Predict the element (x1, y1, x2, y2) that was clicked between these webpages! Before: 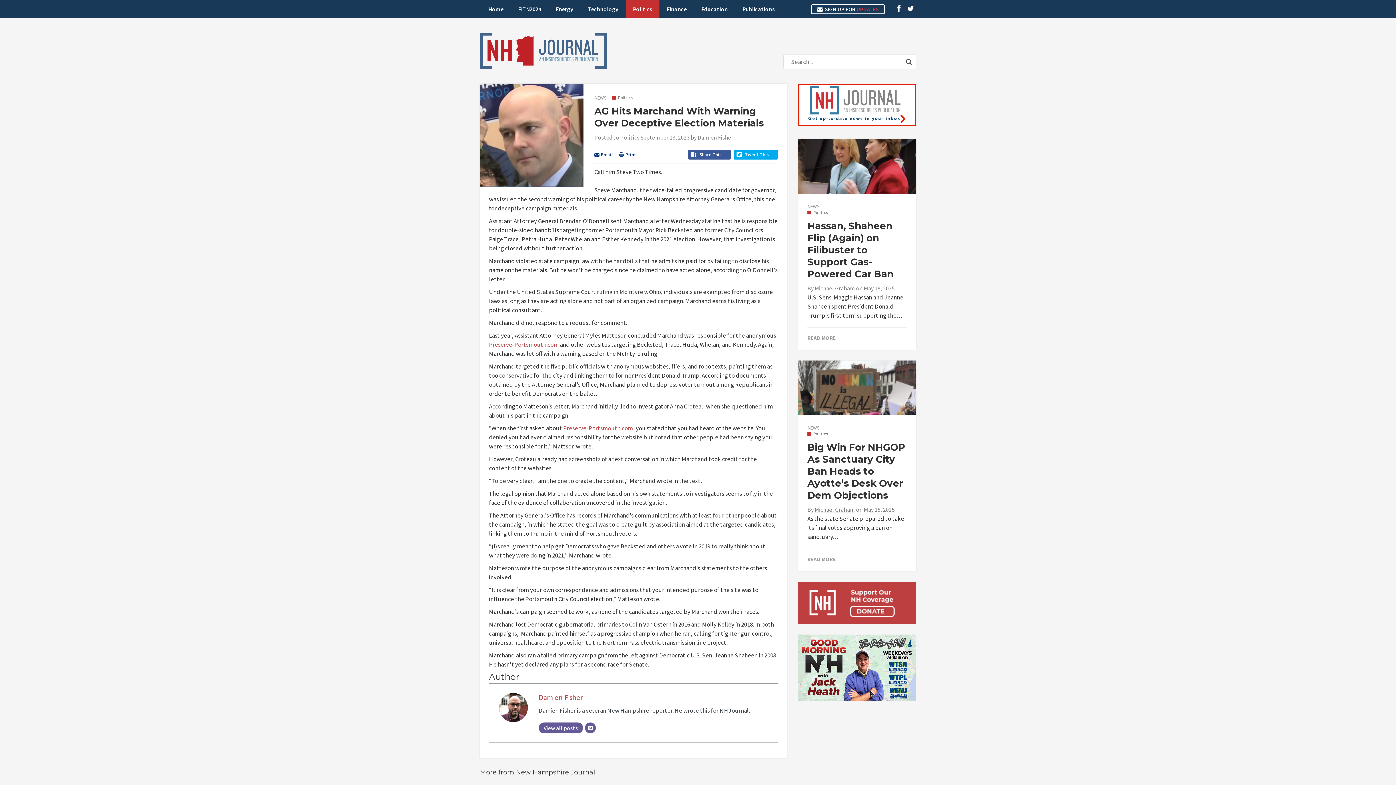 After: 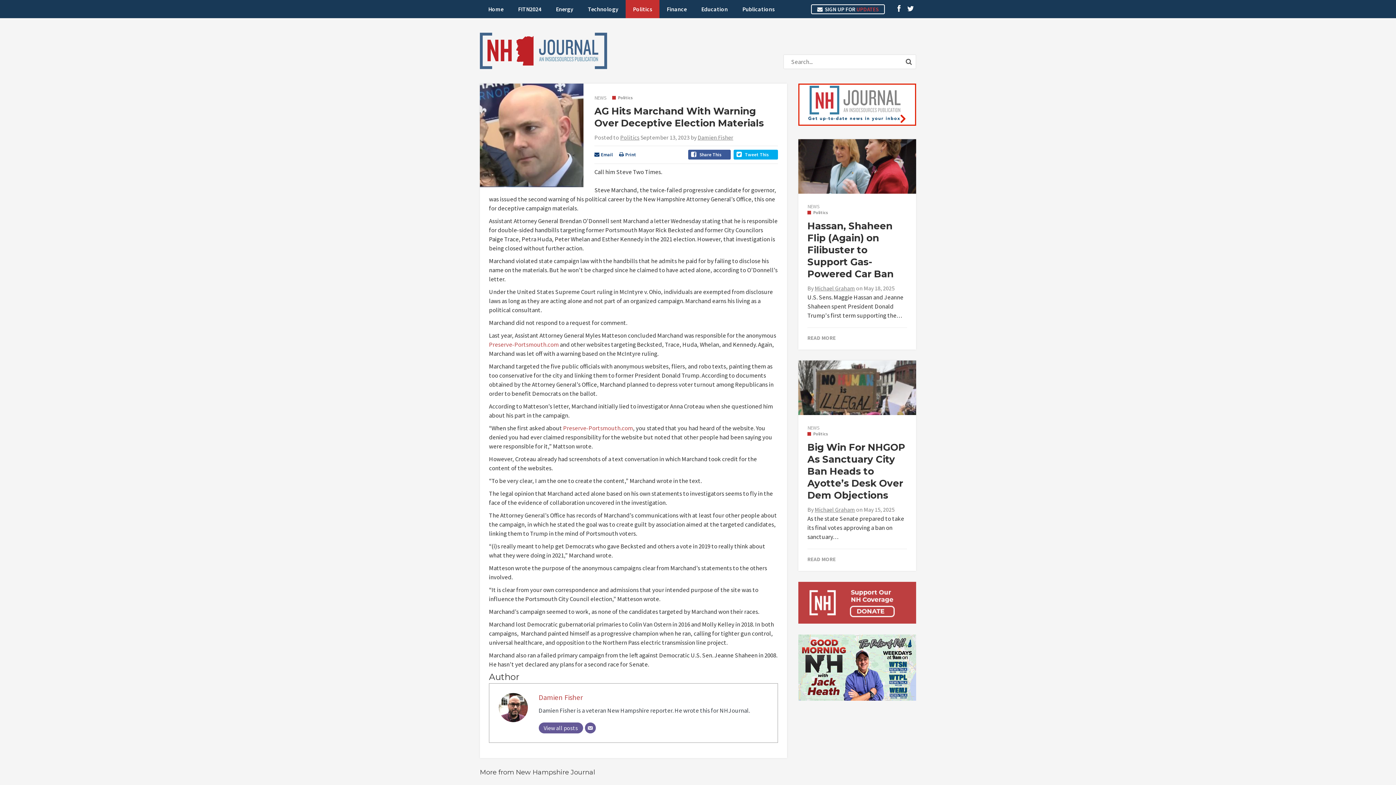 Action: bbox: (584, 722, 595, 733) label: Email